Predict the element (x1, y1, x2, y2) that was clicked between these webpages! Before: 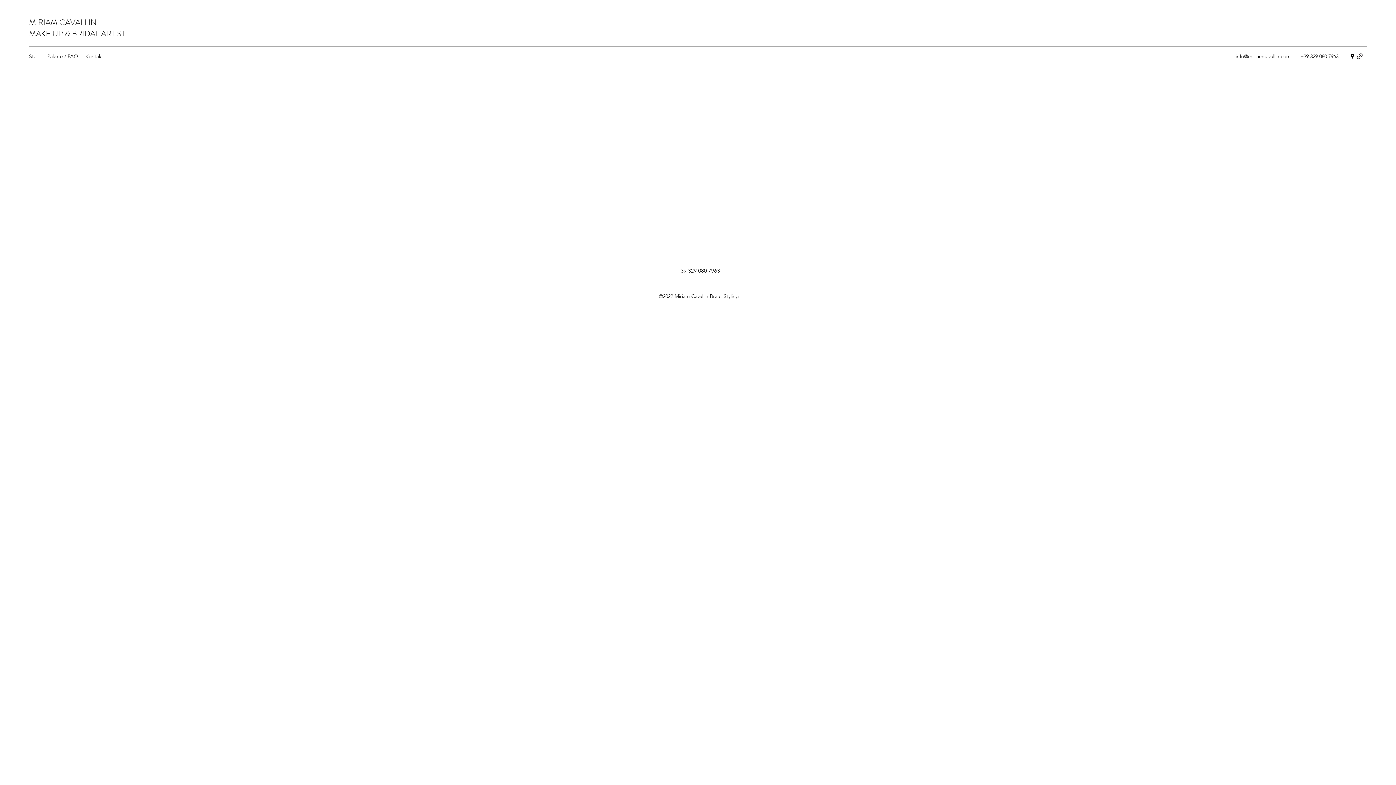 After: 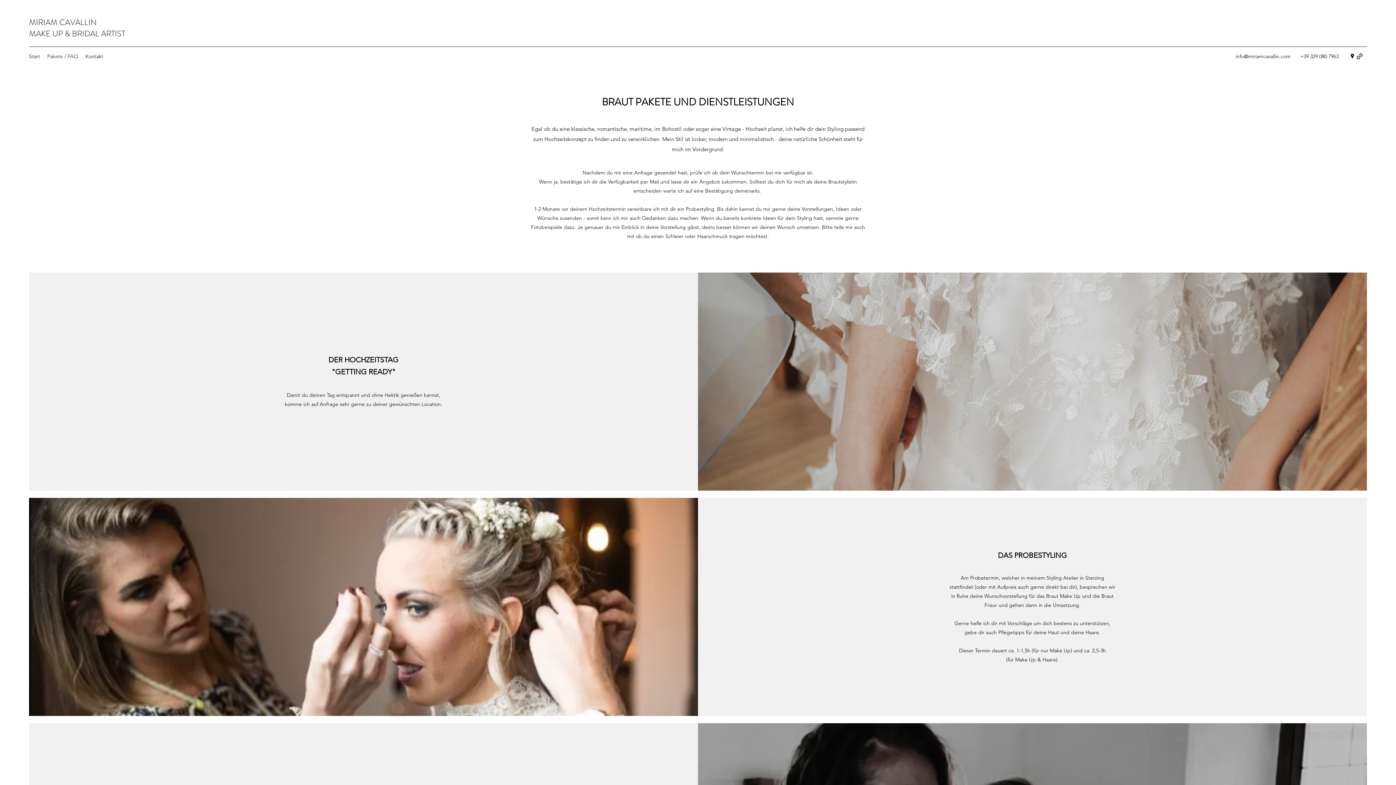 Action: bbox: (43, 50, 81, 61) label: Pakete / FAQ